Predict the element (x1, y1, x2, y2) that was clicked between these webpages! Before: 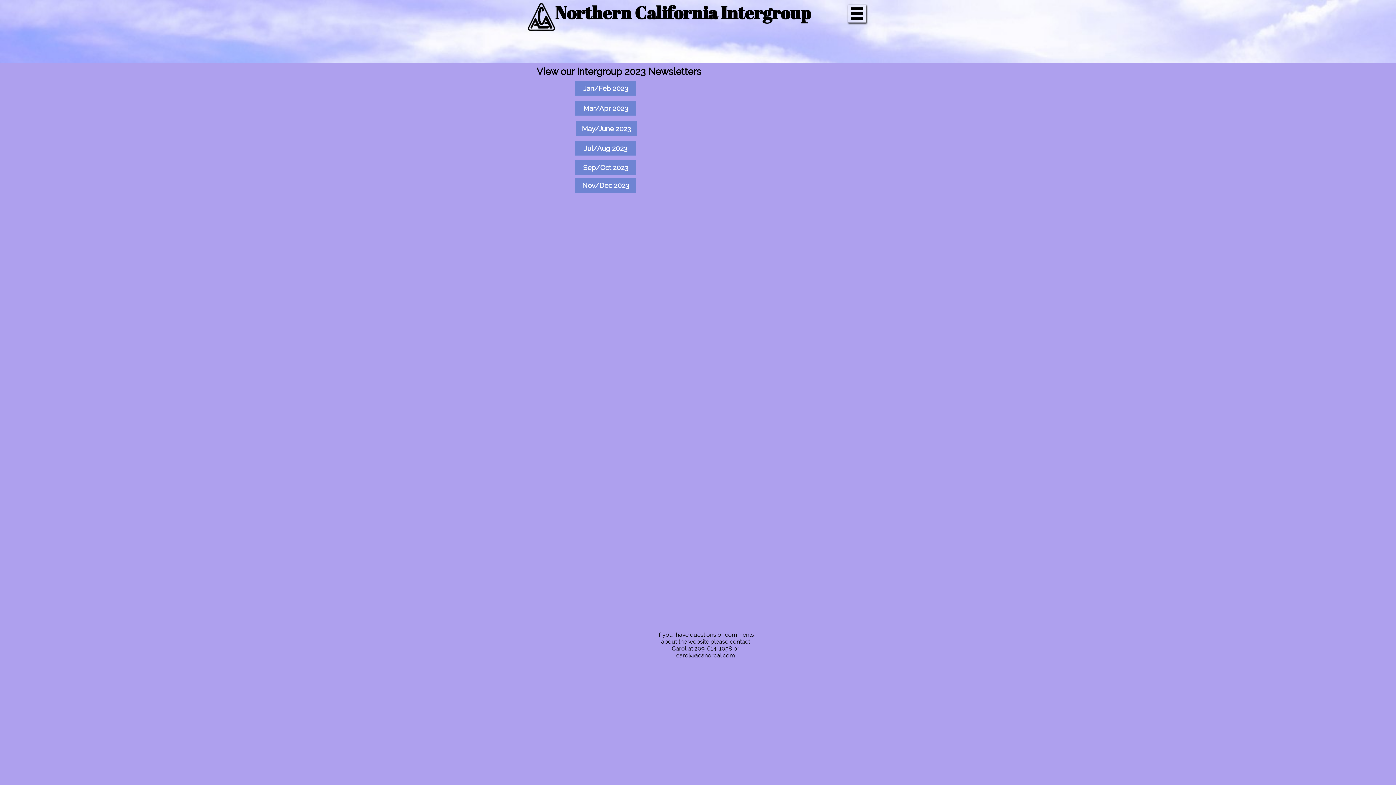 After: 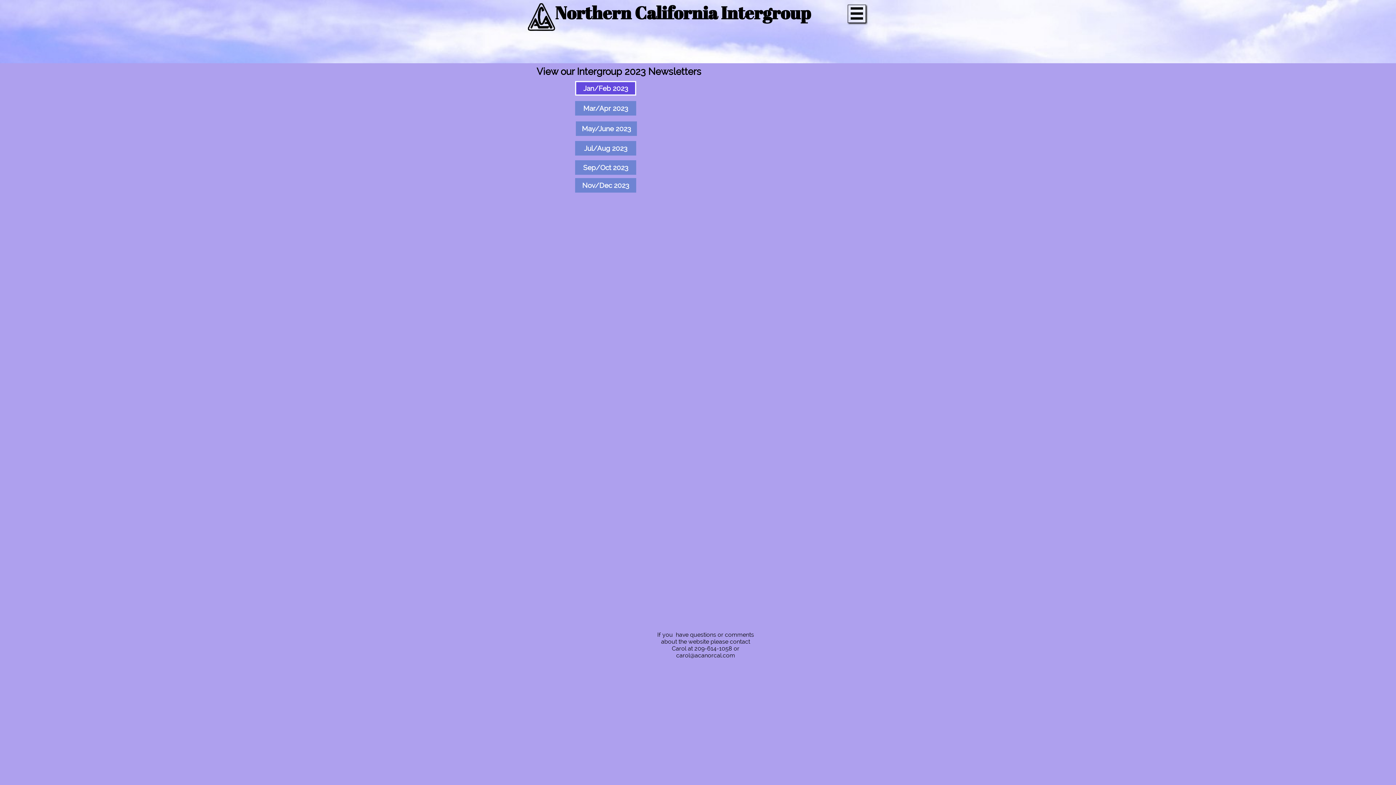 Action: bbox: (575, 81, 636, 95) label: Jan/Feb 2023
